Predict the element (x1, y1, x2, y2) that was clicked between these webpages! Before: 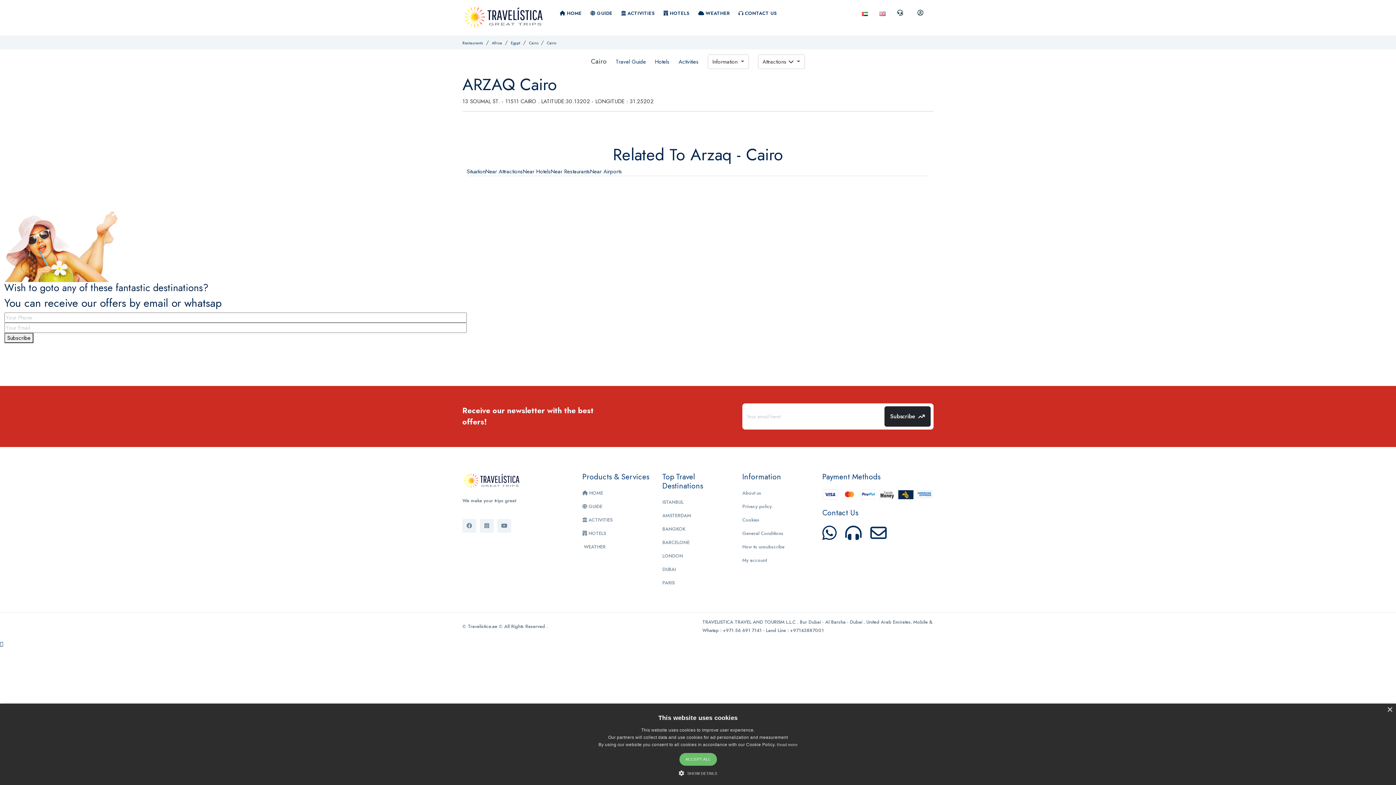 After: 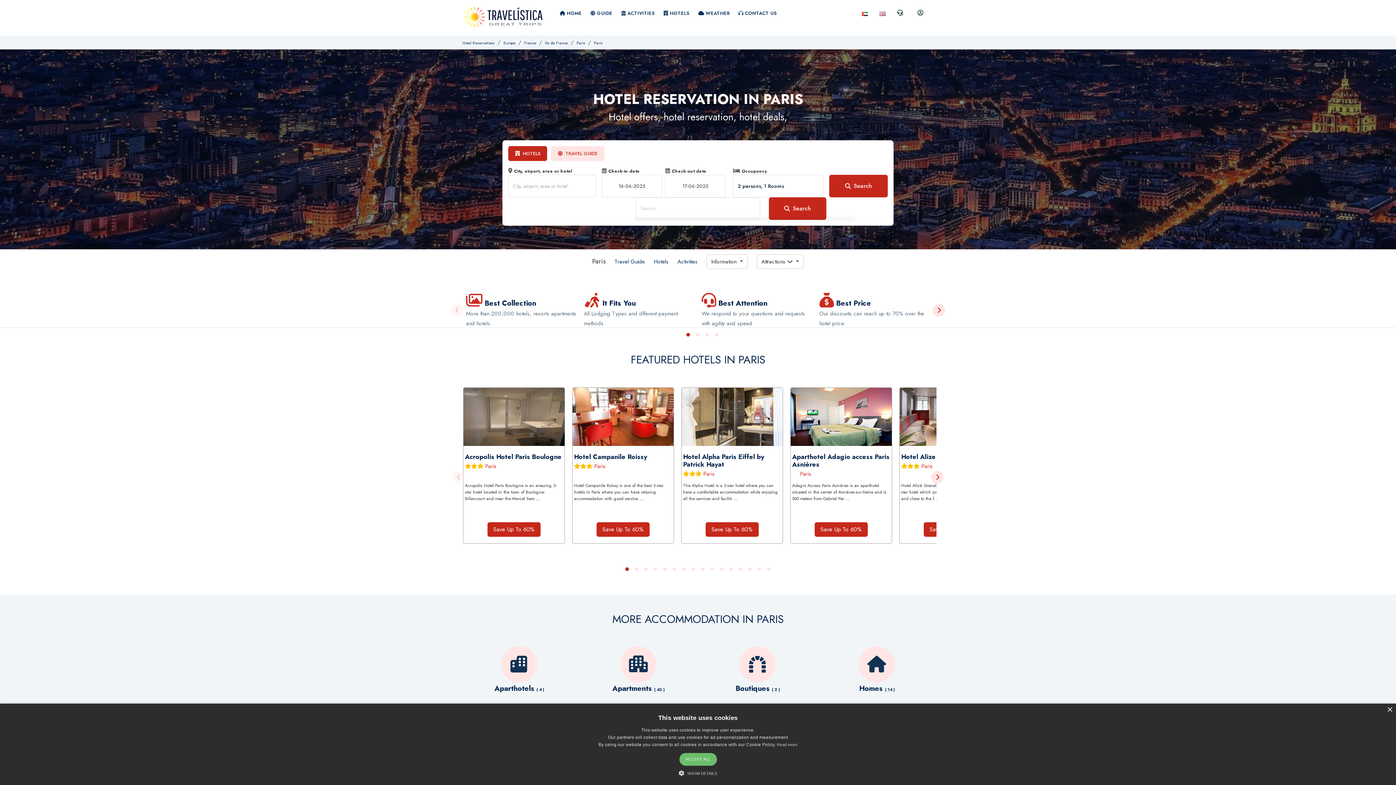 Action: label: PARIS bbox: (662, 579, 674, 586)